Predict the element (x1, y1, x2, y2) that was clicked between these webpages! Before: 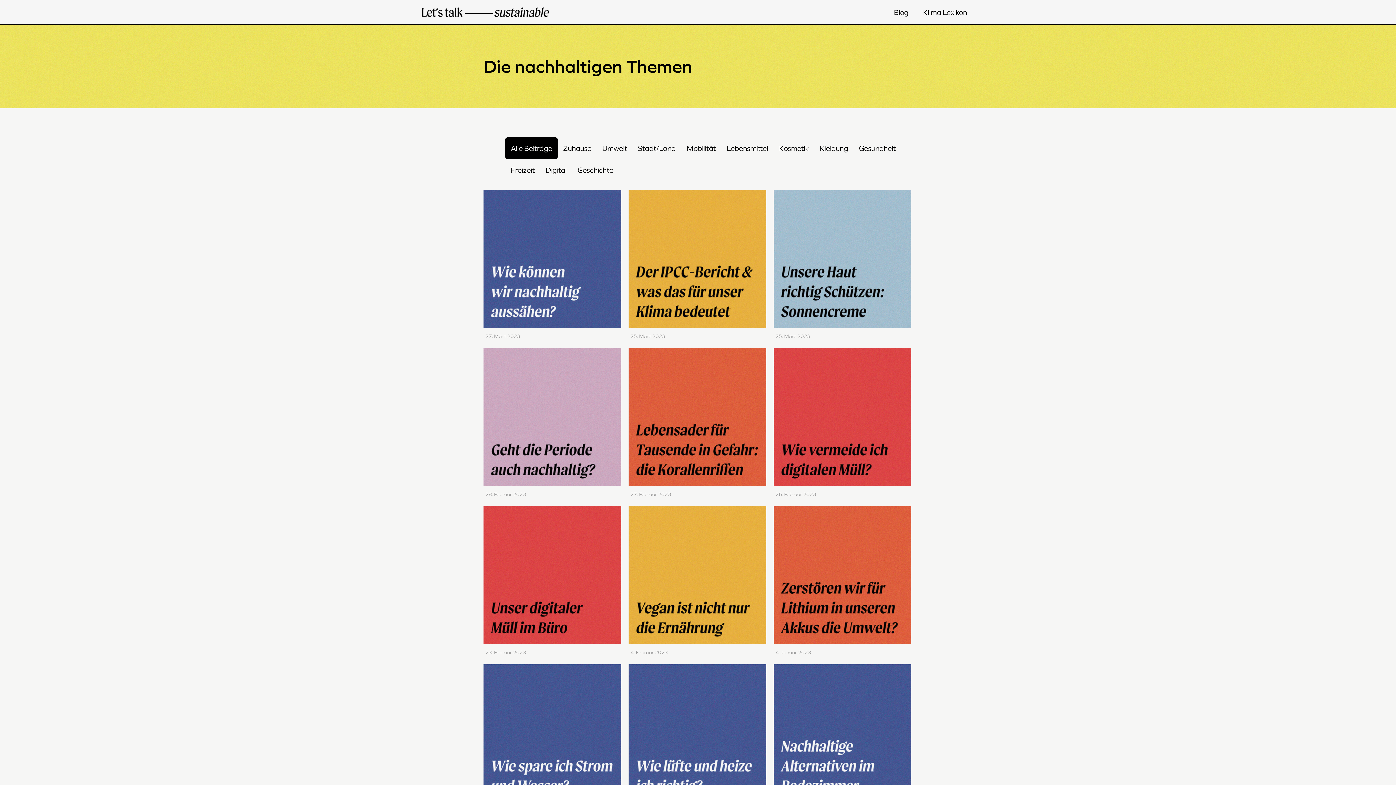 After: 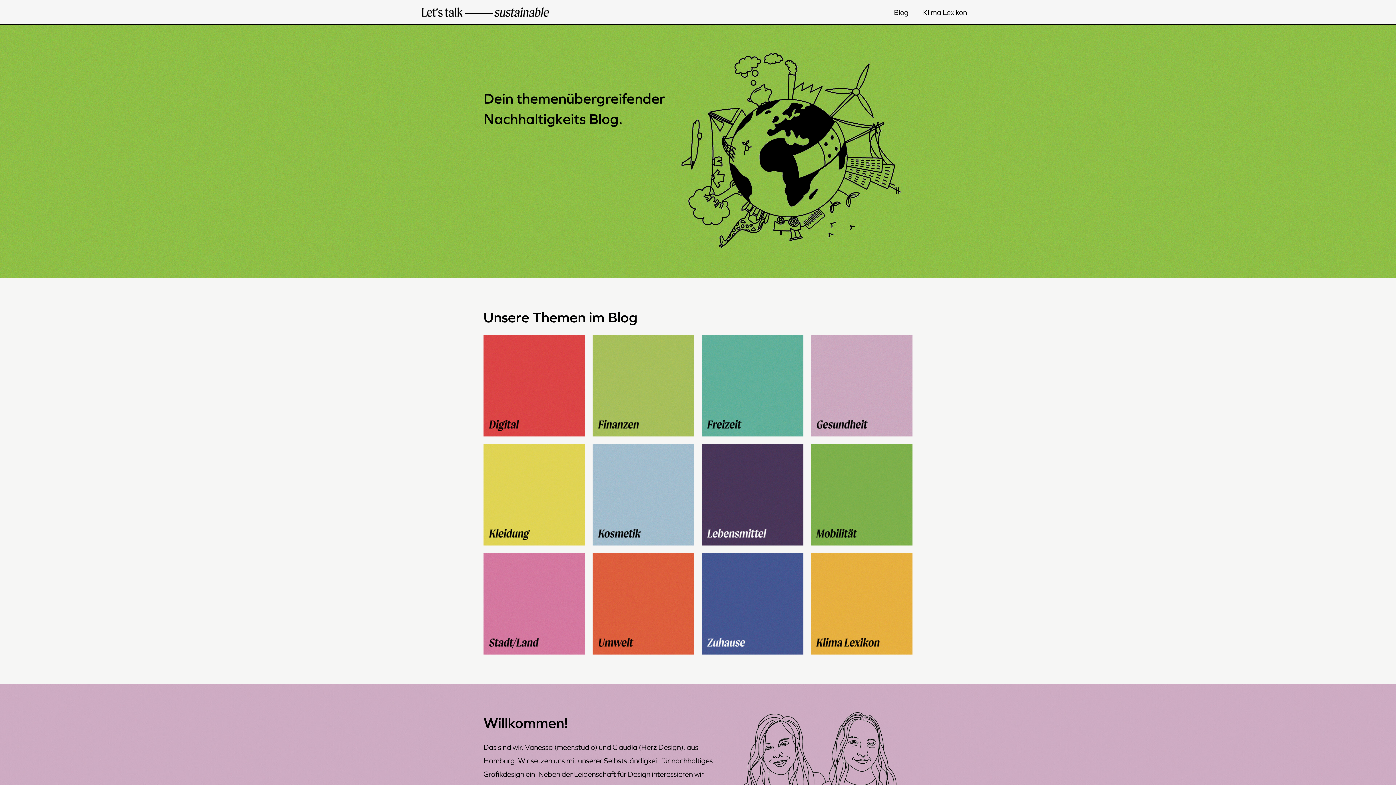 Action: bbox: (421, 7, 549, 17)